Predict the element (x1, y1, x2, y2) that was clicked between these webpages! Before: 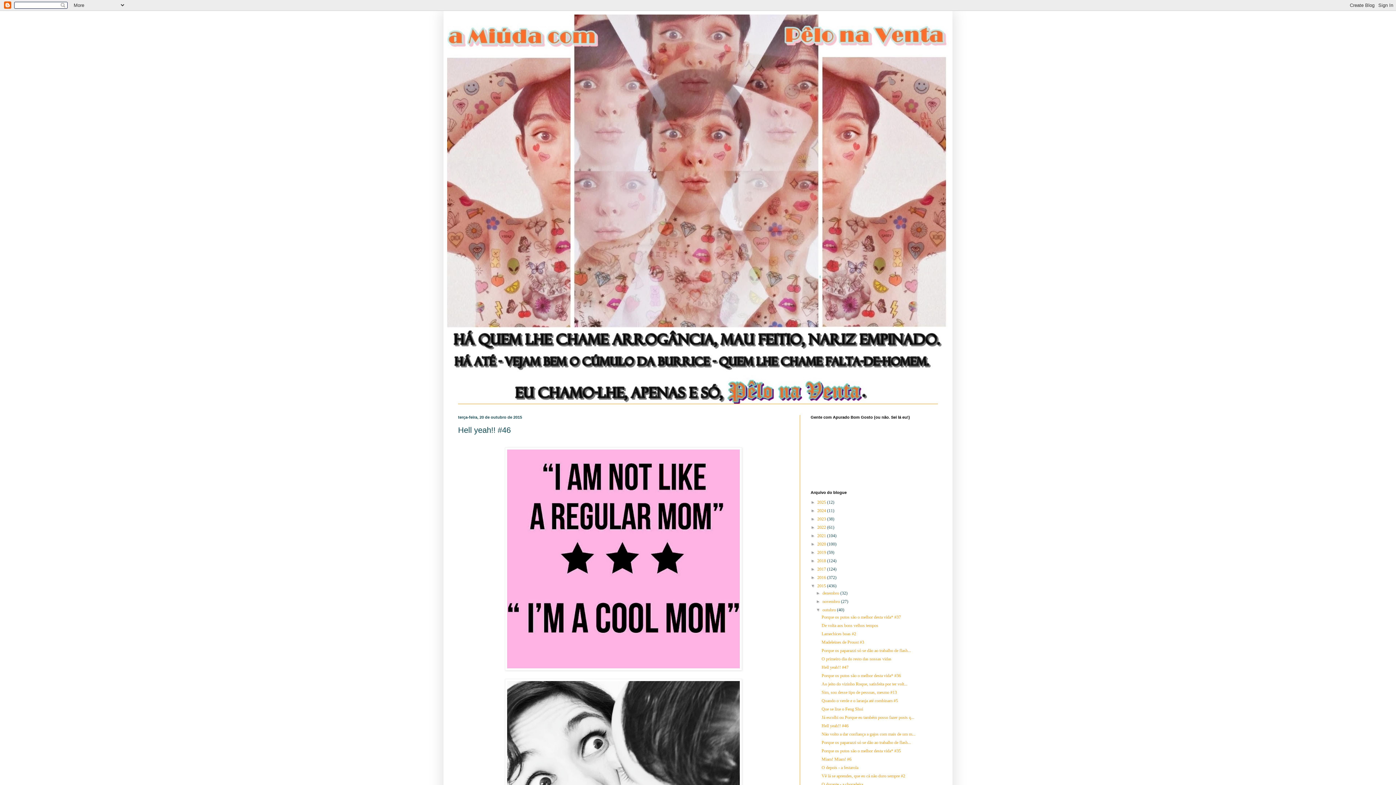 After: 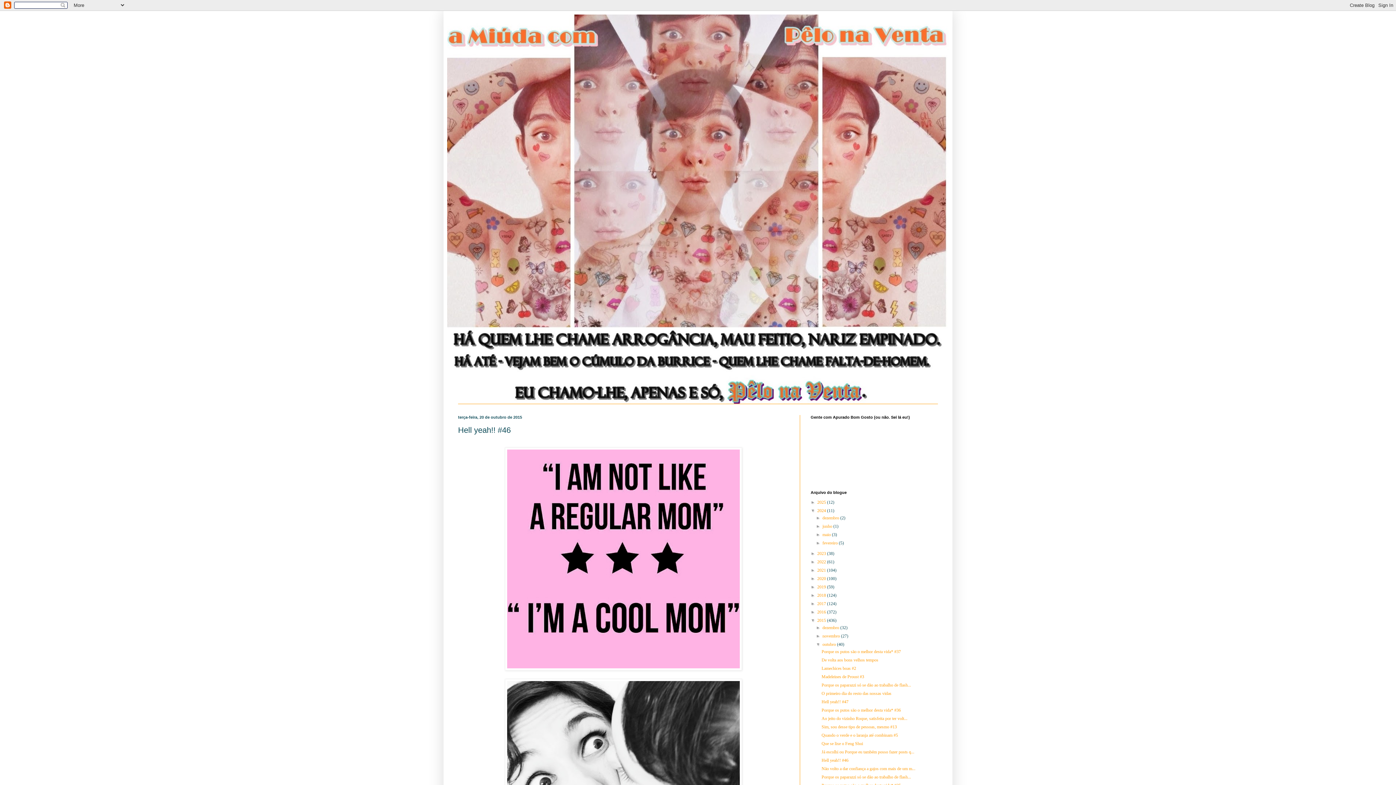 Action: label: ►   bbox: (810, 508, 817, 513)